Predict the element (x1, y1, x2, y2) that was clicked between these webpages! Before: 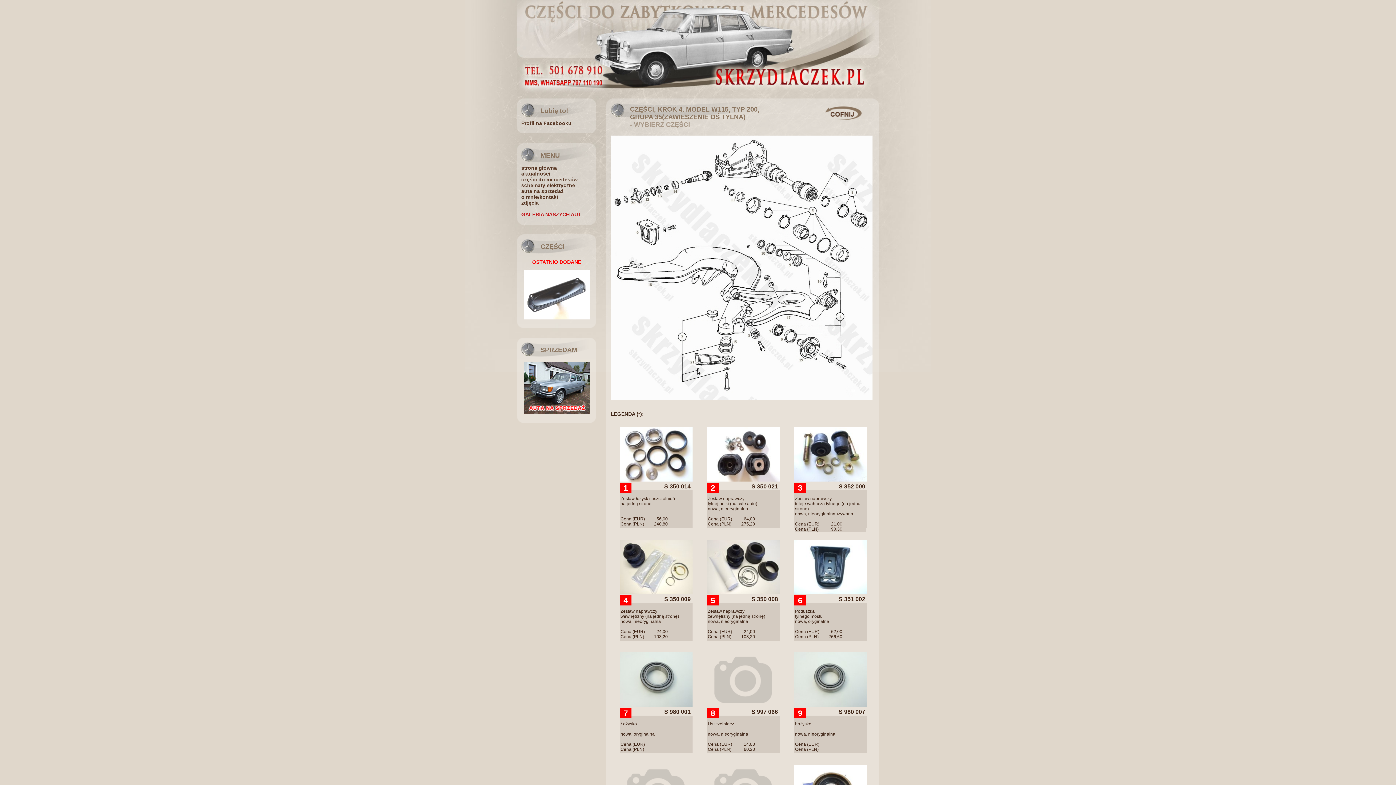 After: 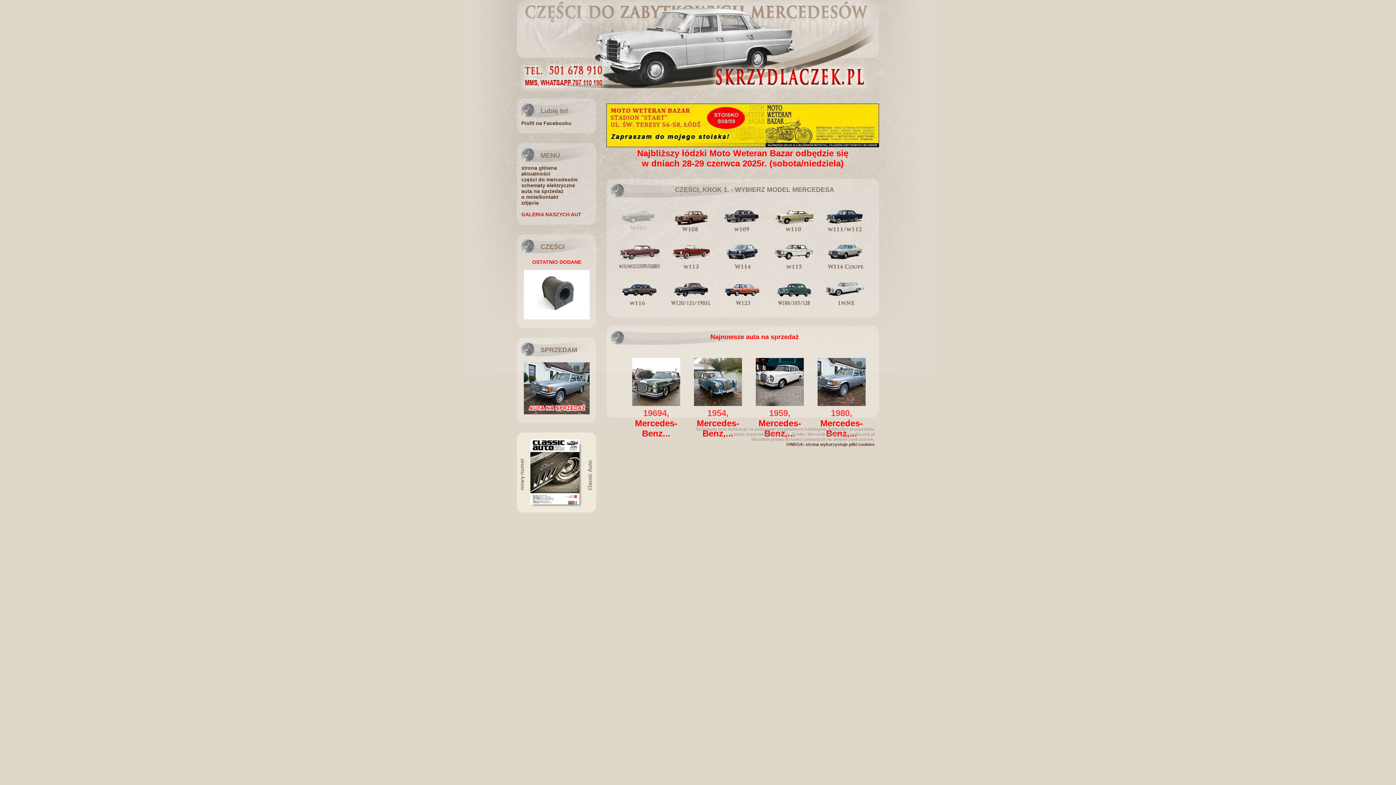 Action: bbox: (517, 93, 879, 98)